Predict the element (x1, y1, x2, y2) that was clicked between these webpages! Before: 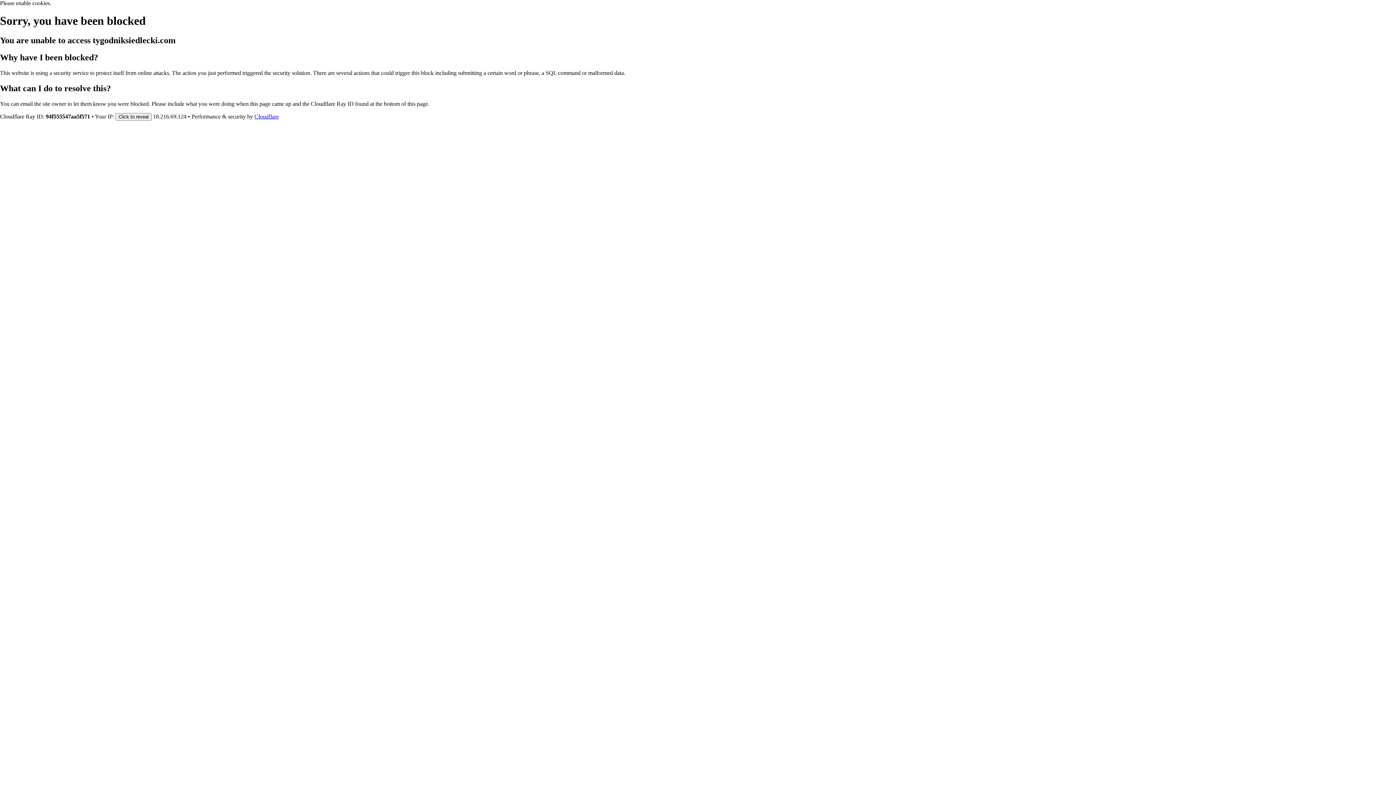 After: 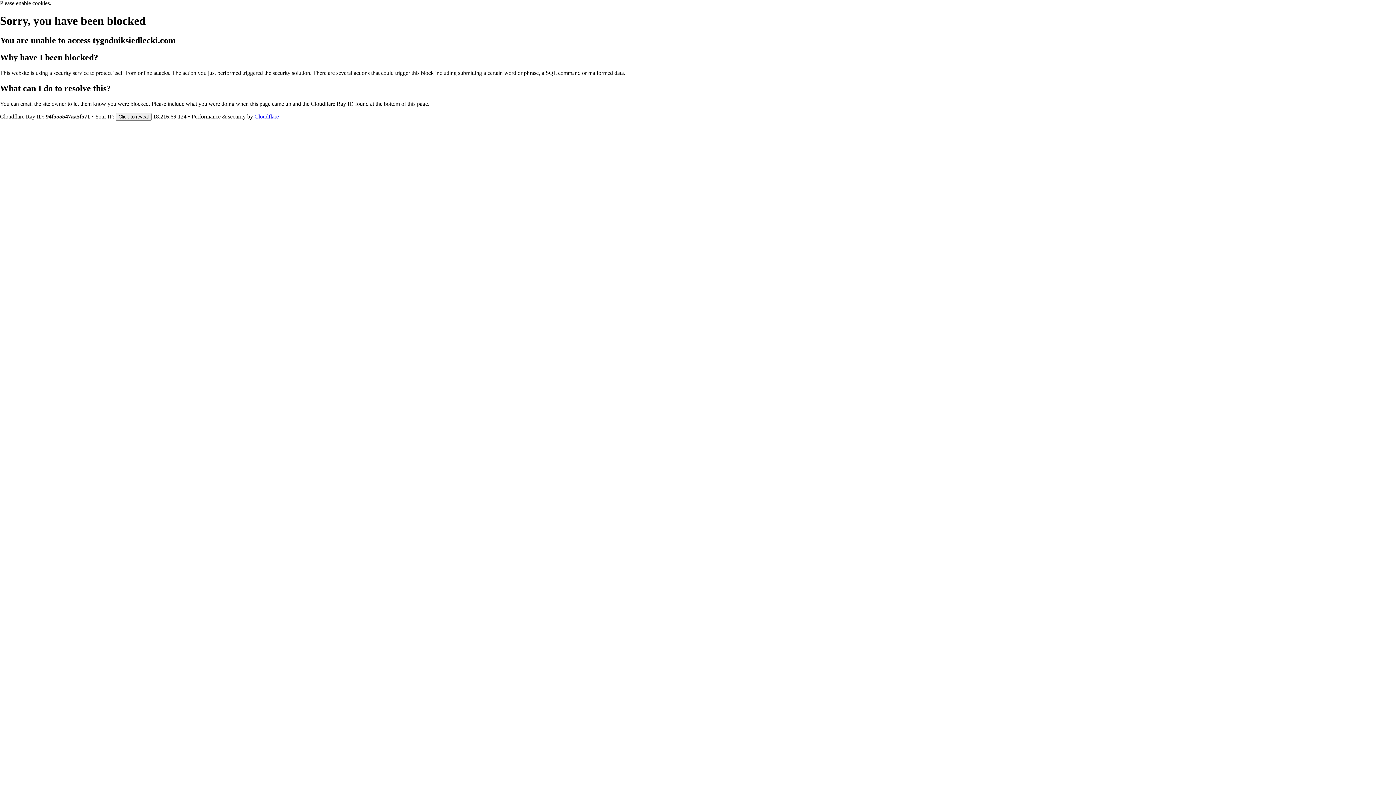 Action: bbox: (254, 113, 278, 119) label: Cloudflare